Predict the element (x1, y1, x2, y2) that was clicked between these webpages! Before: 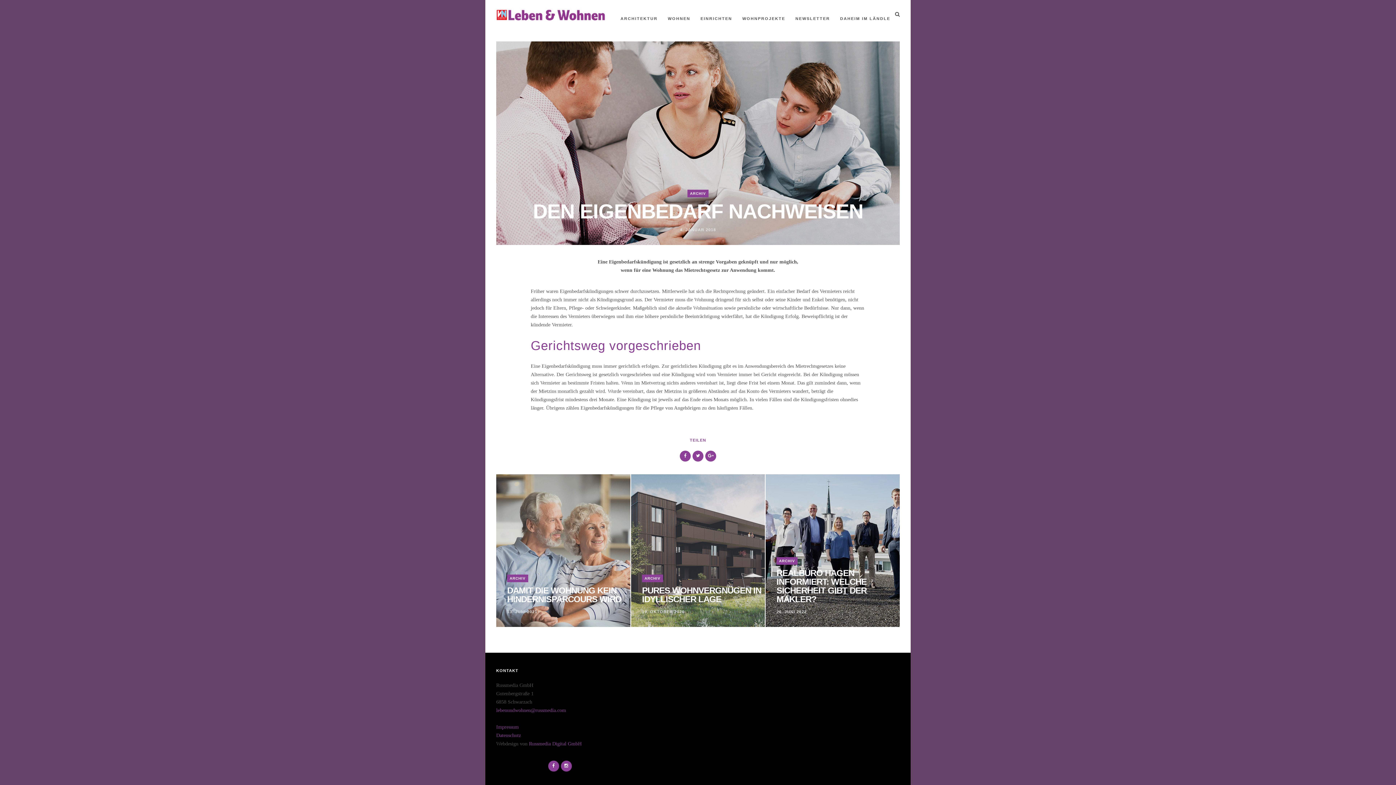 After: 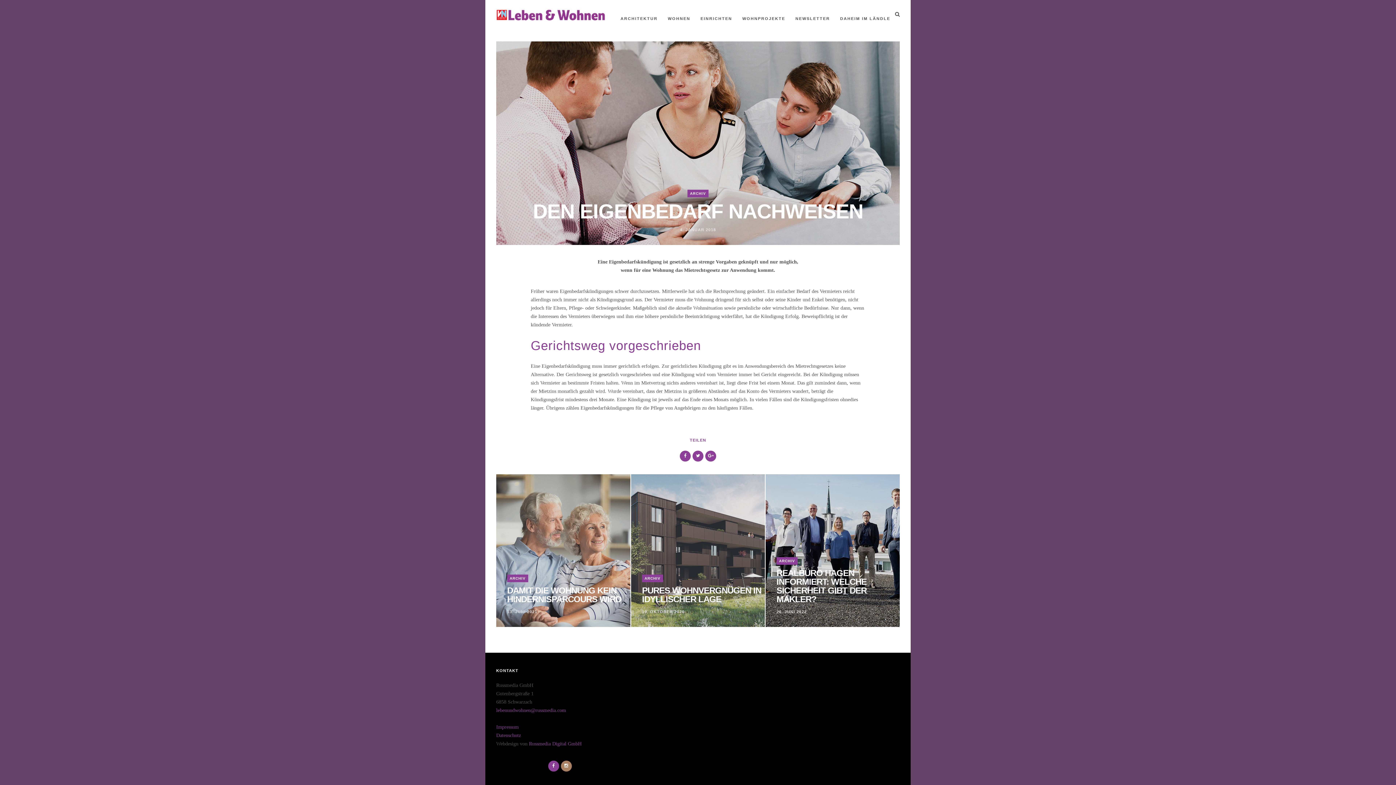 Action: bbox: (560, 761, 571, 772)